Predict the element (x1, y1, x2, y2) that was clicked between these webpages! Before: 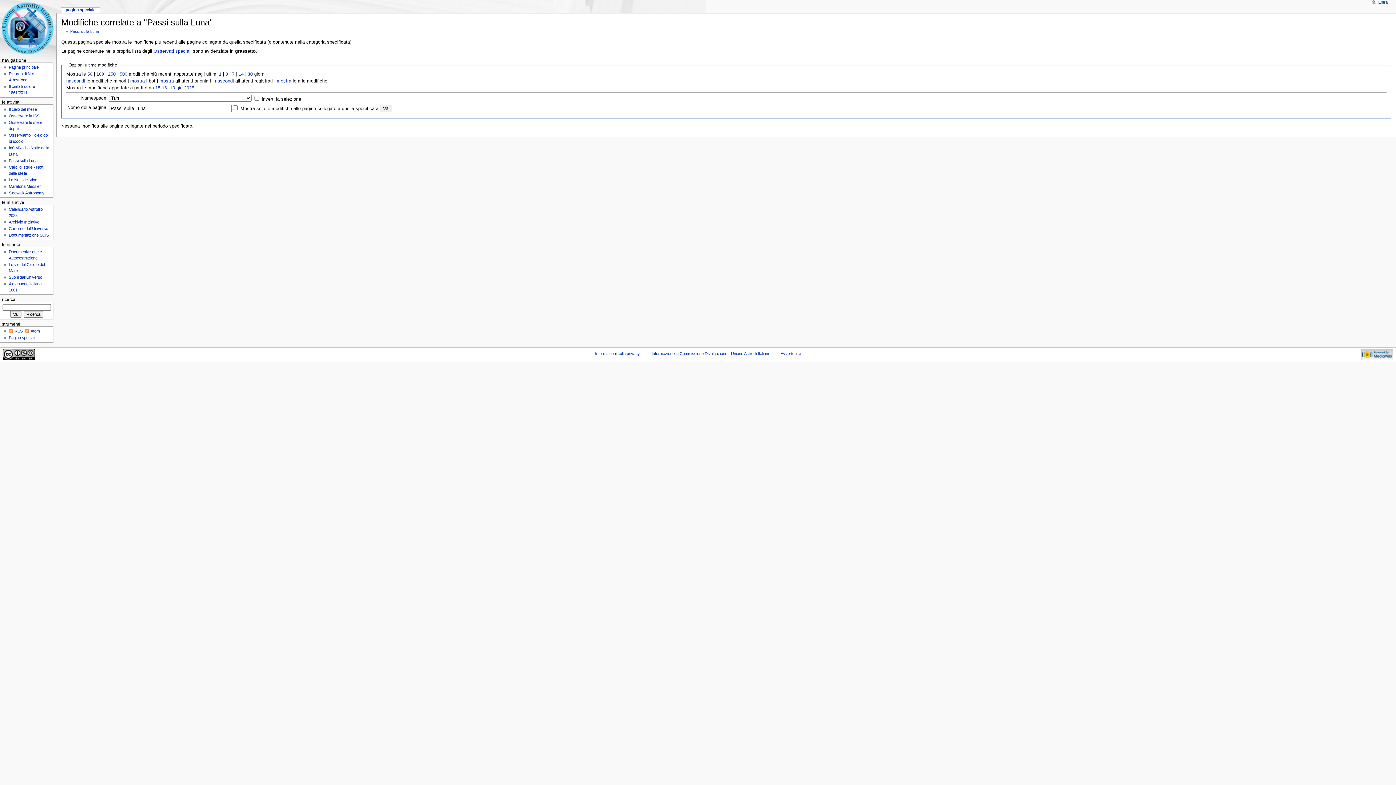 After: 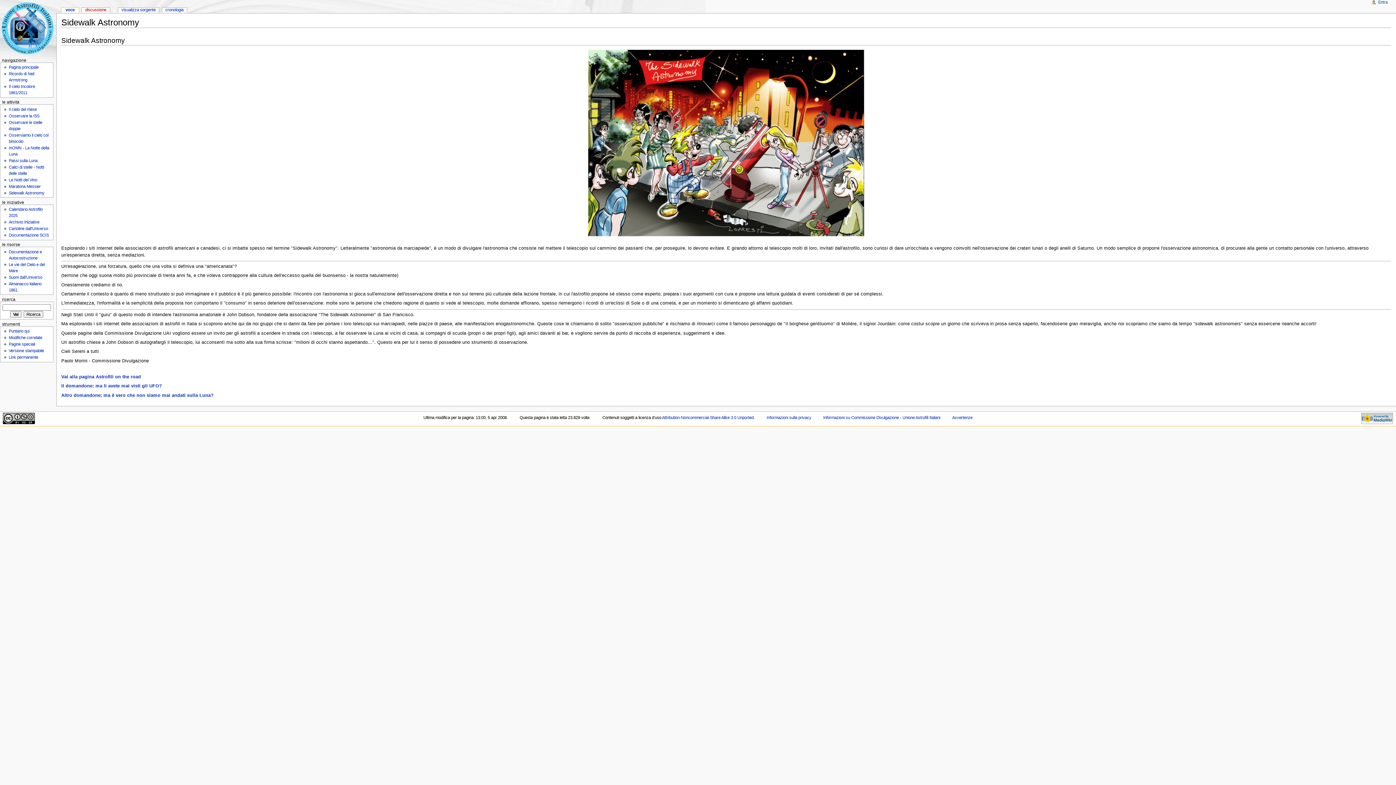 Action: bbox: (8, 190, 44, 195) label: Sidewalk Astronomy